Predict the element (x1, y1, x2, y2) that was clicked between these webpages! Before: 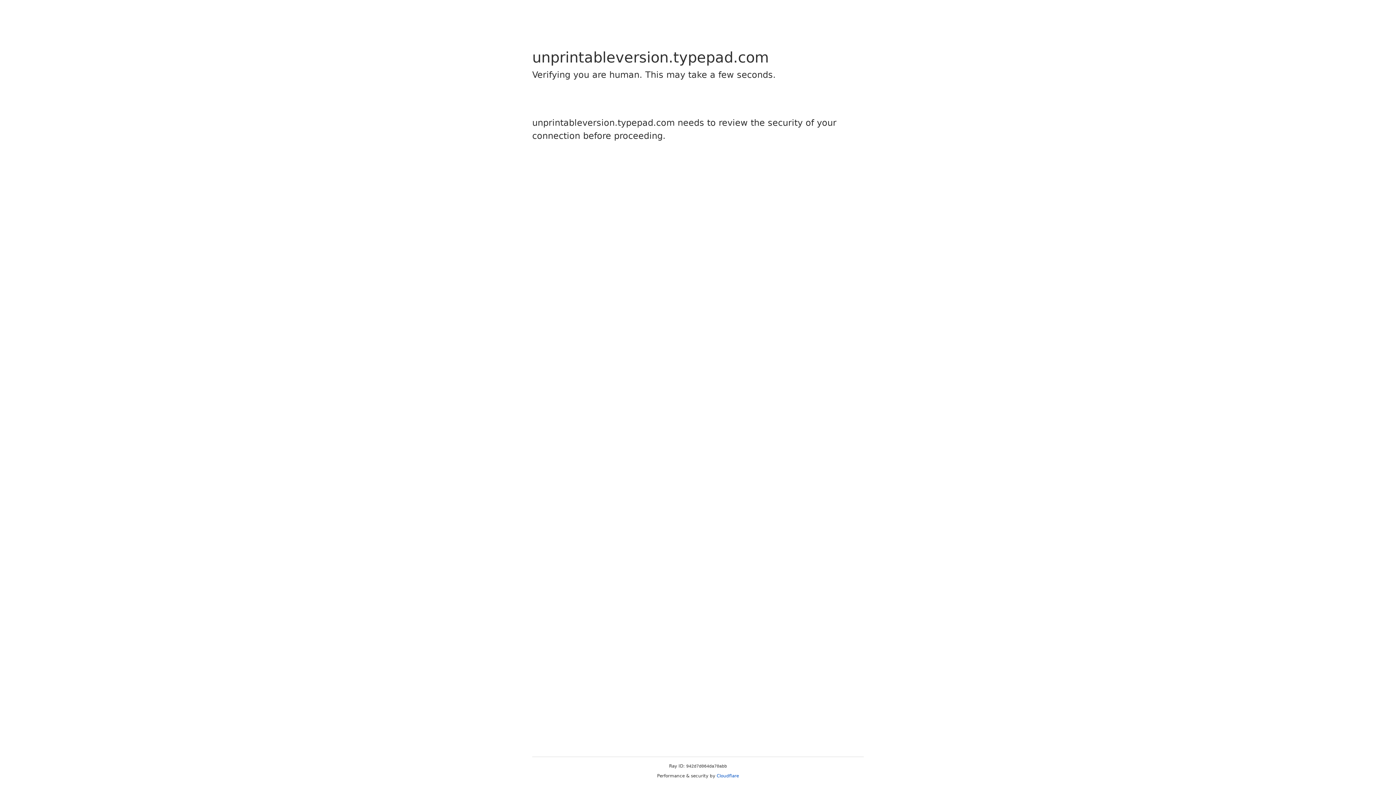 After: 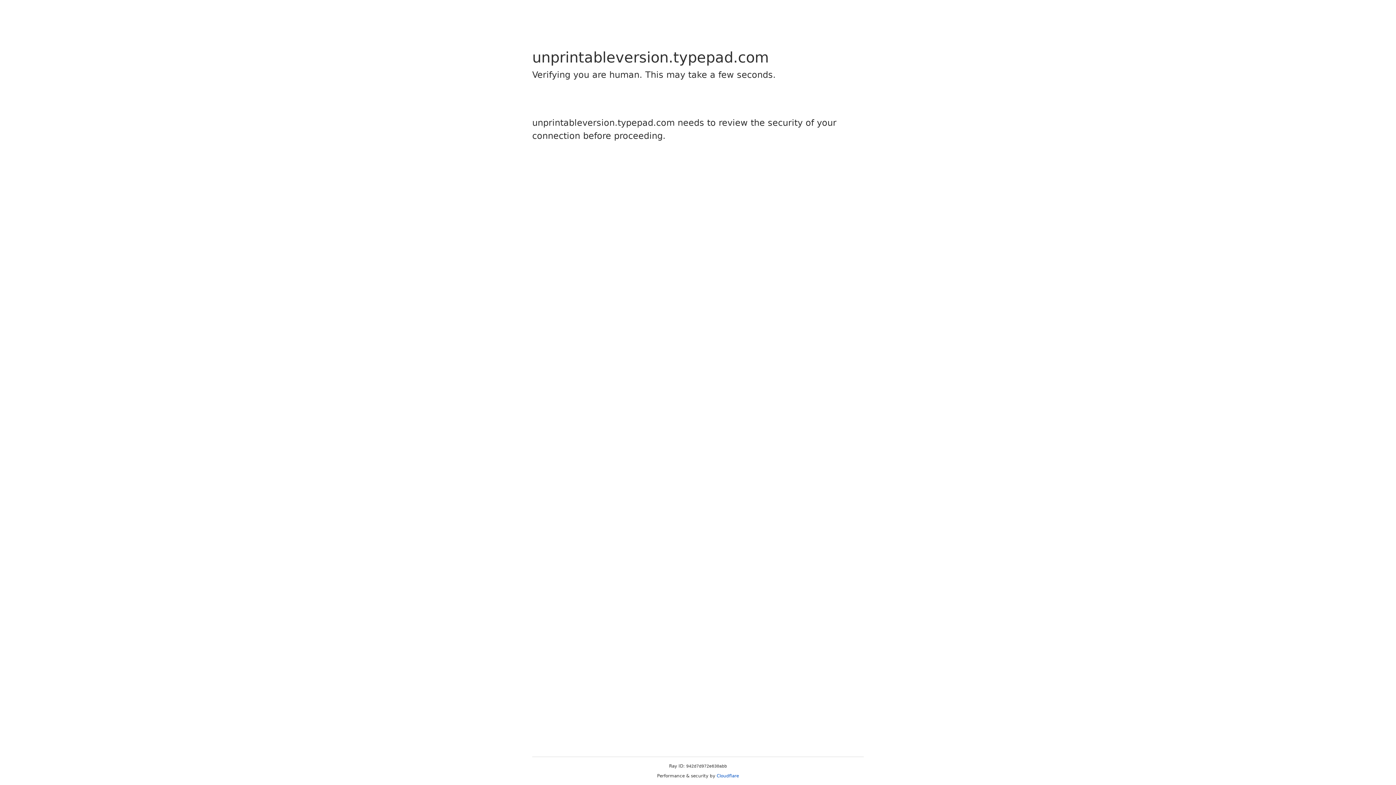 Action: bbox: (716, 773, 739, 778) label: Cloudflare